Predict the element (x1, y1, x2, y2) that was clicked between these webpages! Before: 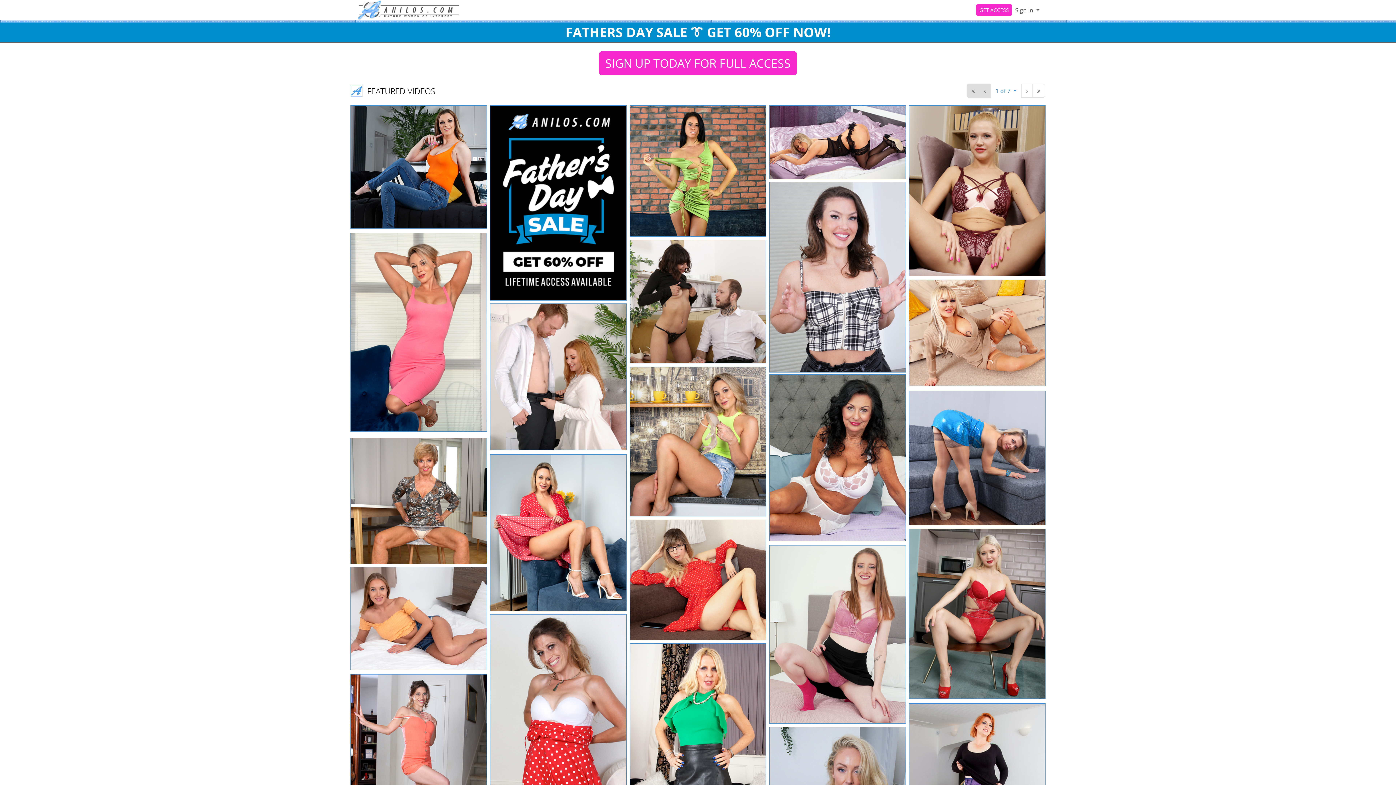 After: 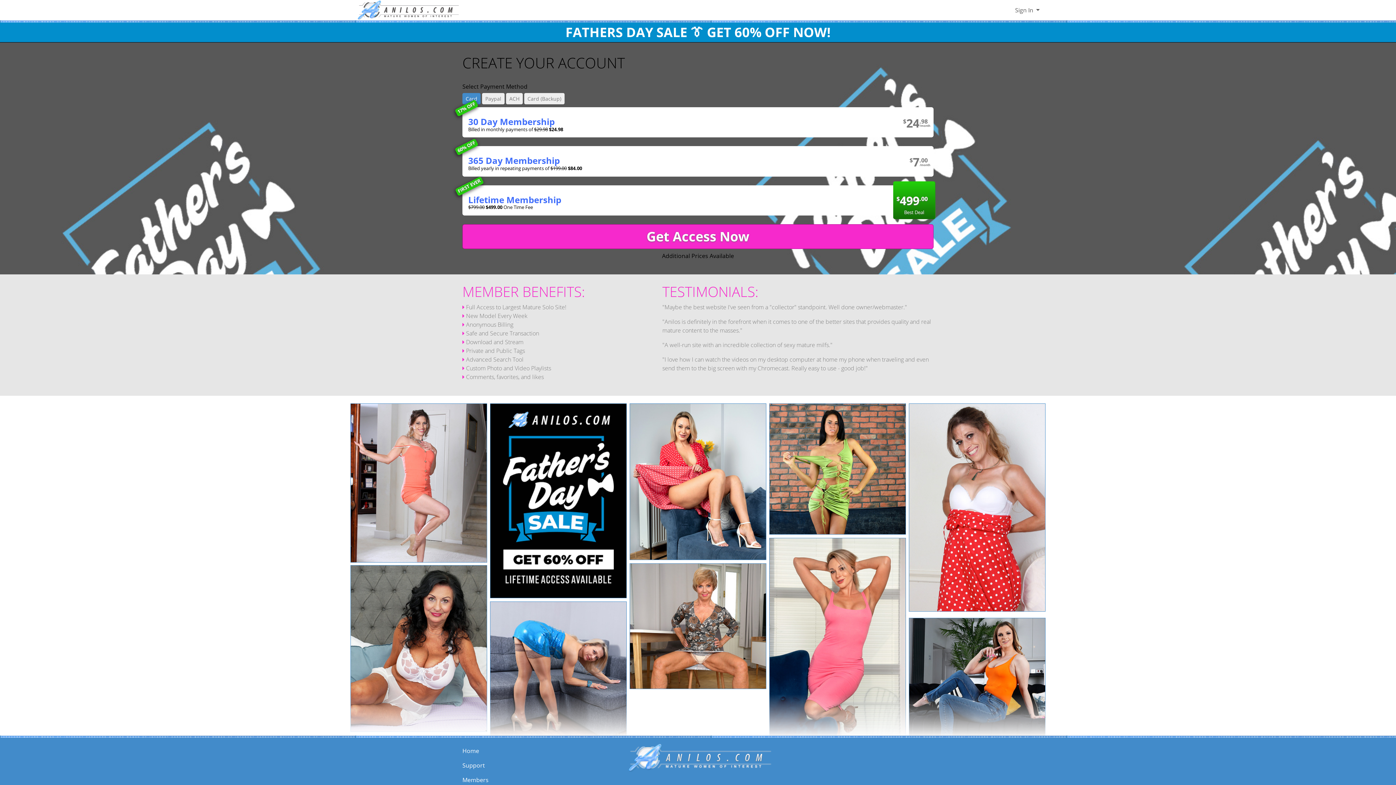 Action: bbox: (599, 51, 797, 75) label: SIGN UP TODAY FOR FULL ACCESS